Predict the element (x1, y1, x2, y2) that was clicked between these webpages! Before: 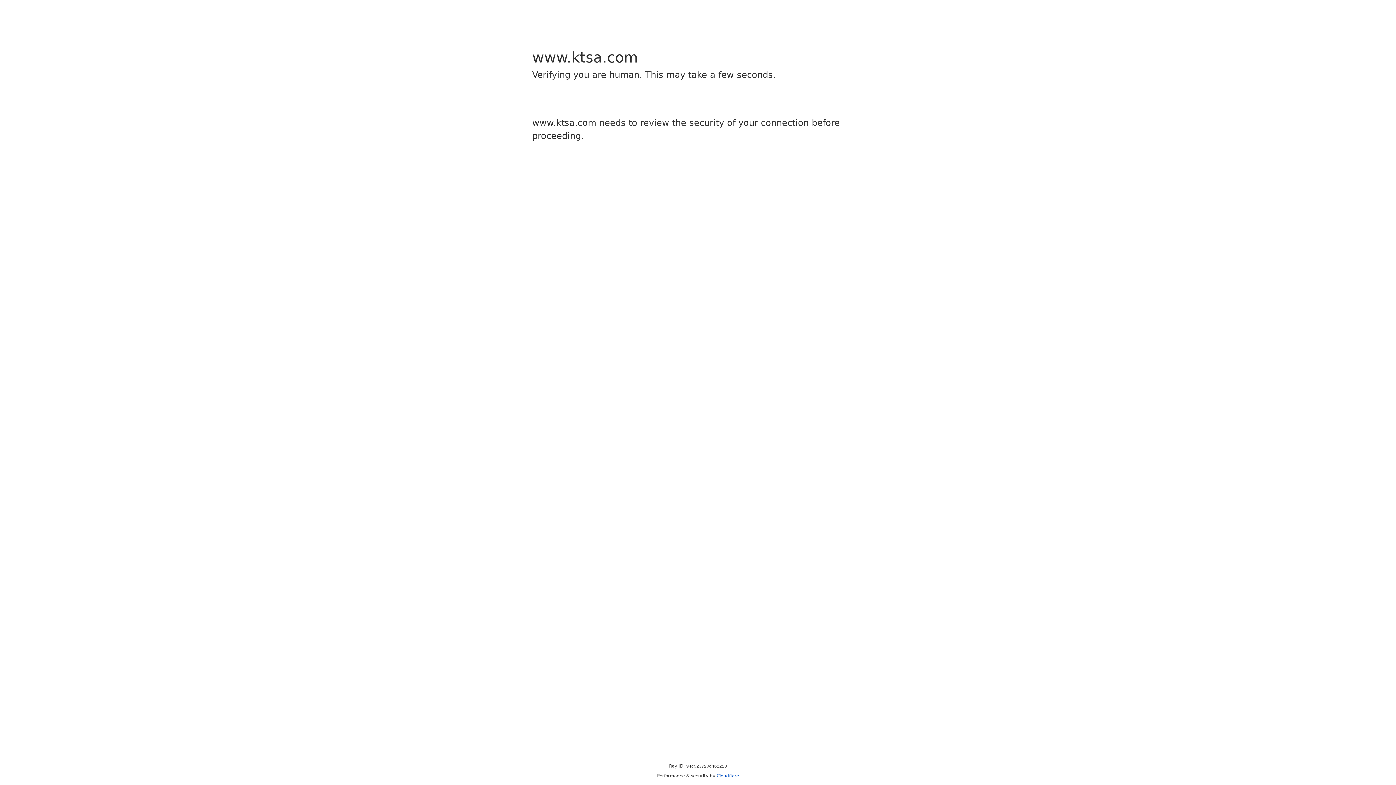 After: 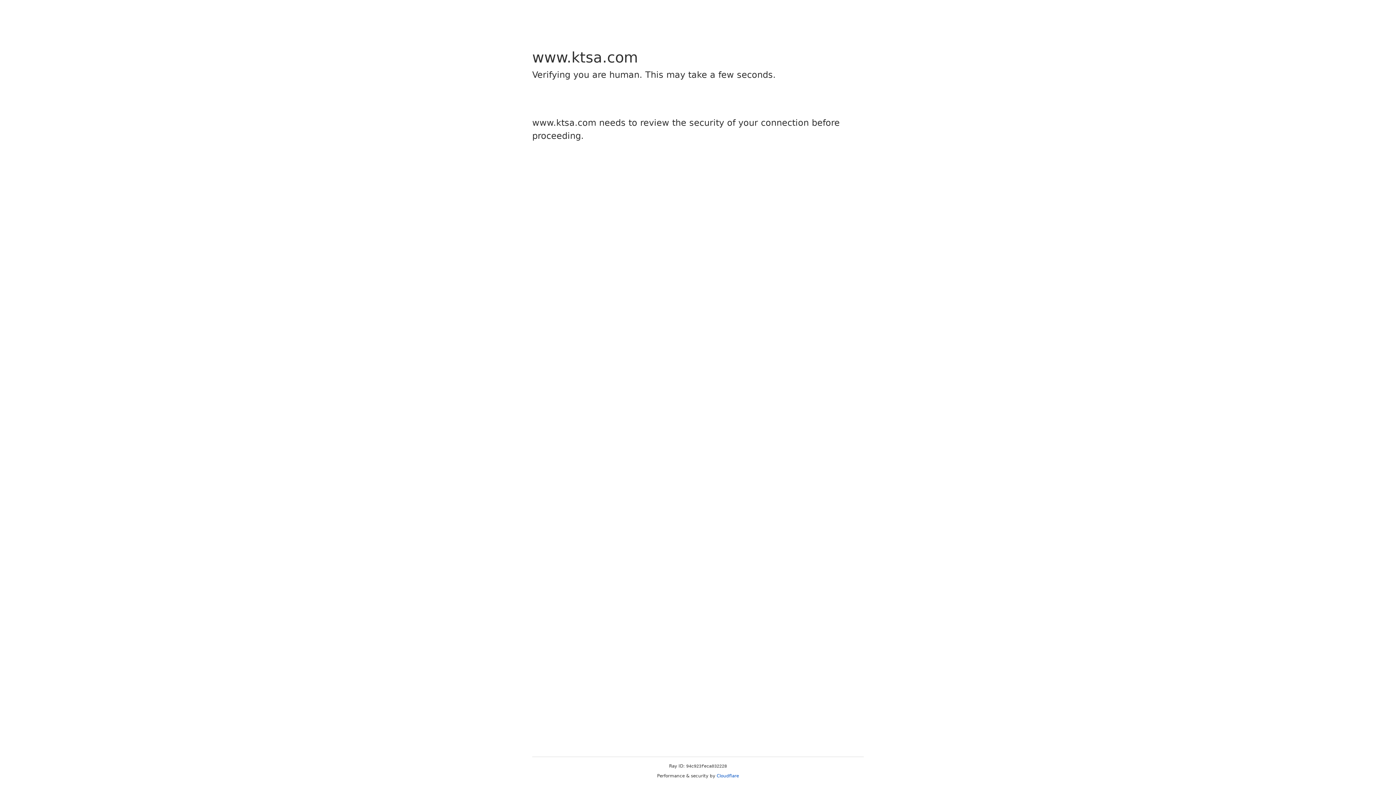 Action: label: Cloudflare bbox: (716, 773, 739, 778)